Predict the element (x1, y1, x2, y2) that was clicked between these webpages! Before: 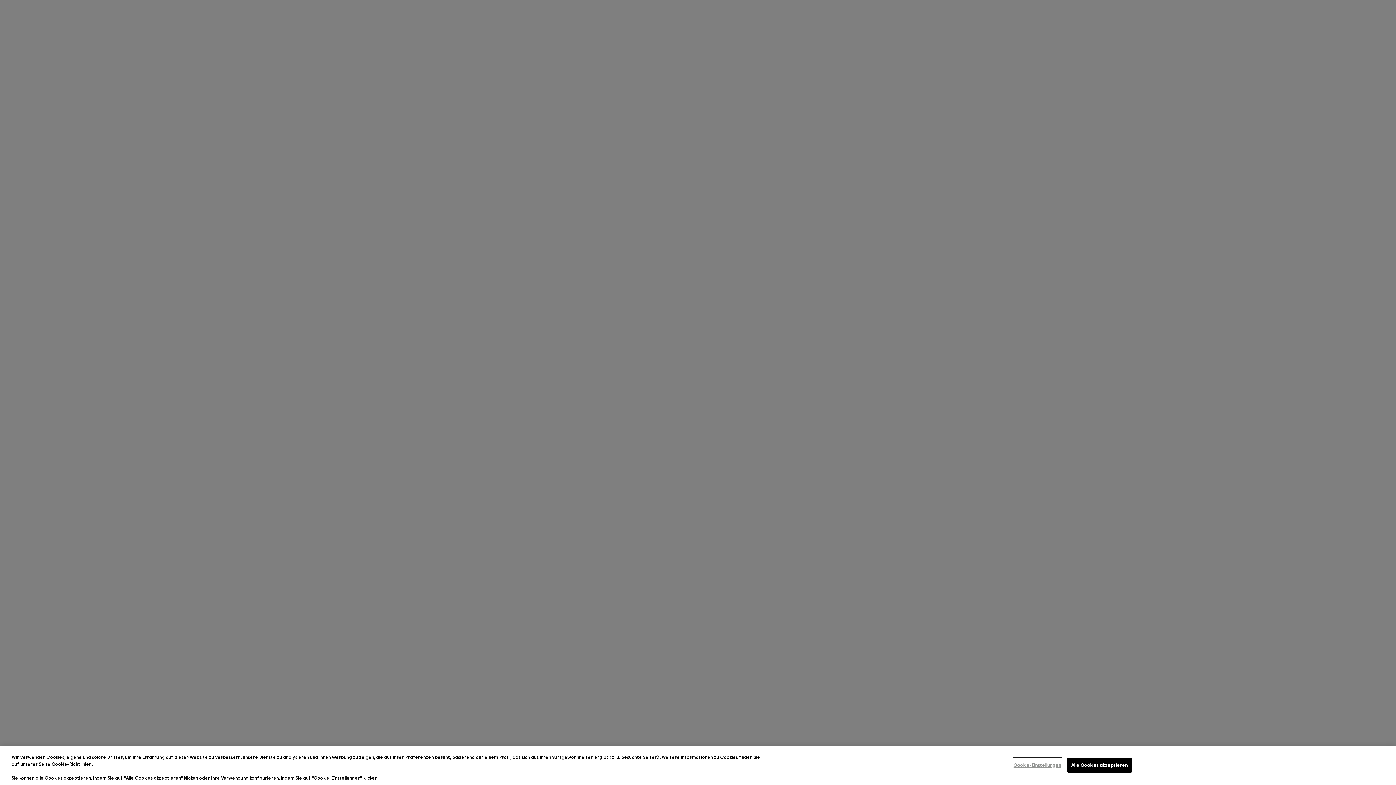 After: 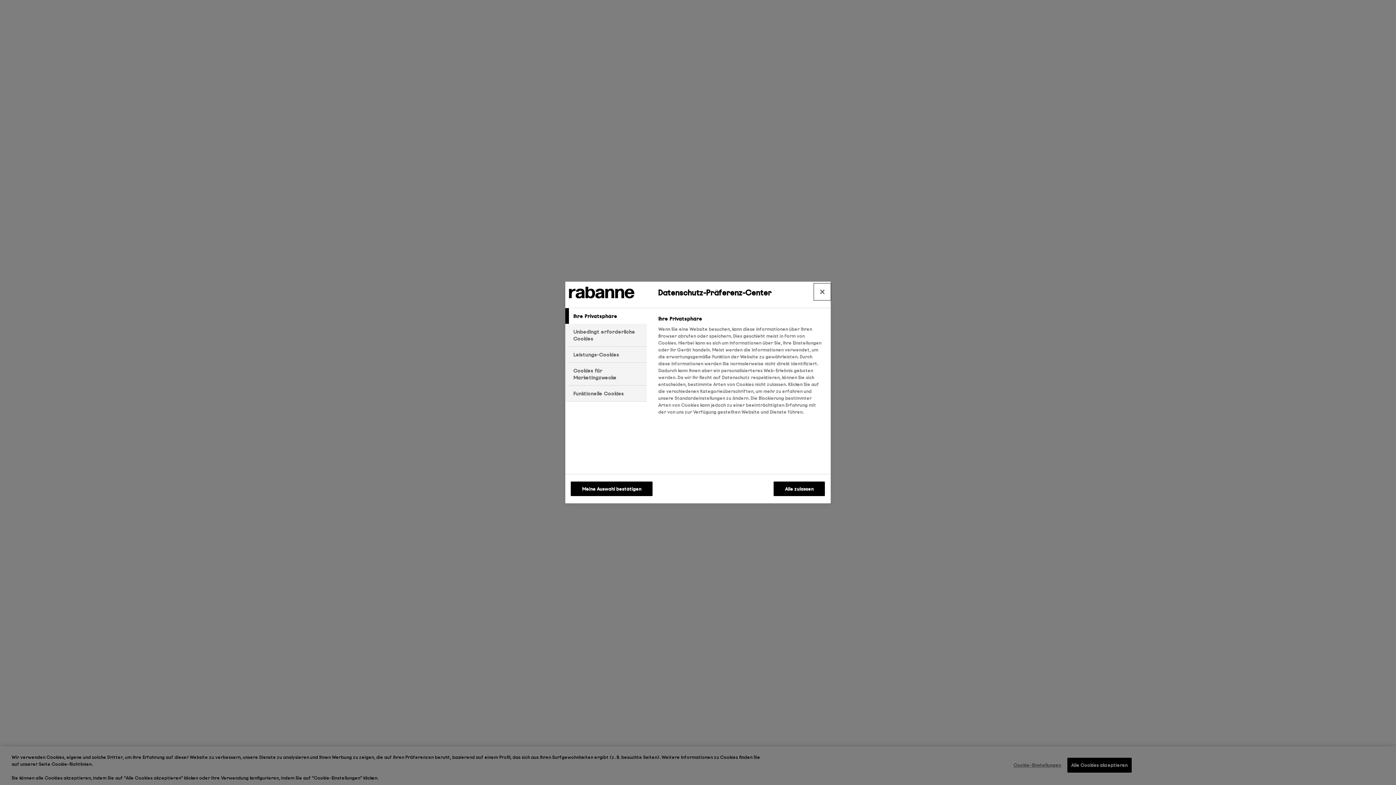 Action: label: Cookie-Einstellungen bbox: (1013, 771, 1061, 786)